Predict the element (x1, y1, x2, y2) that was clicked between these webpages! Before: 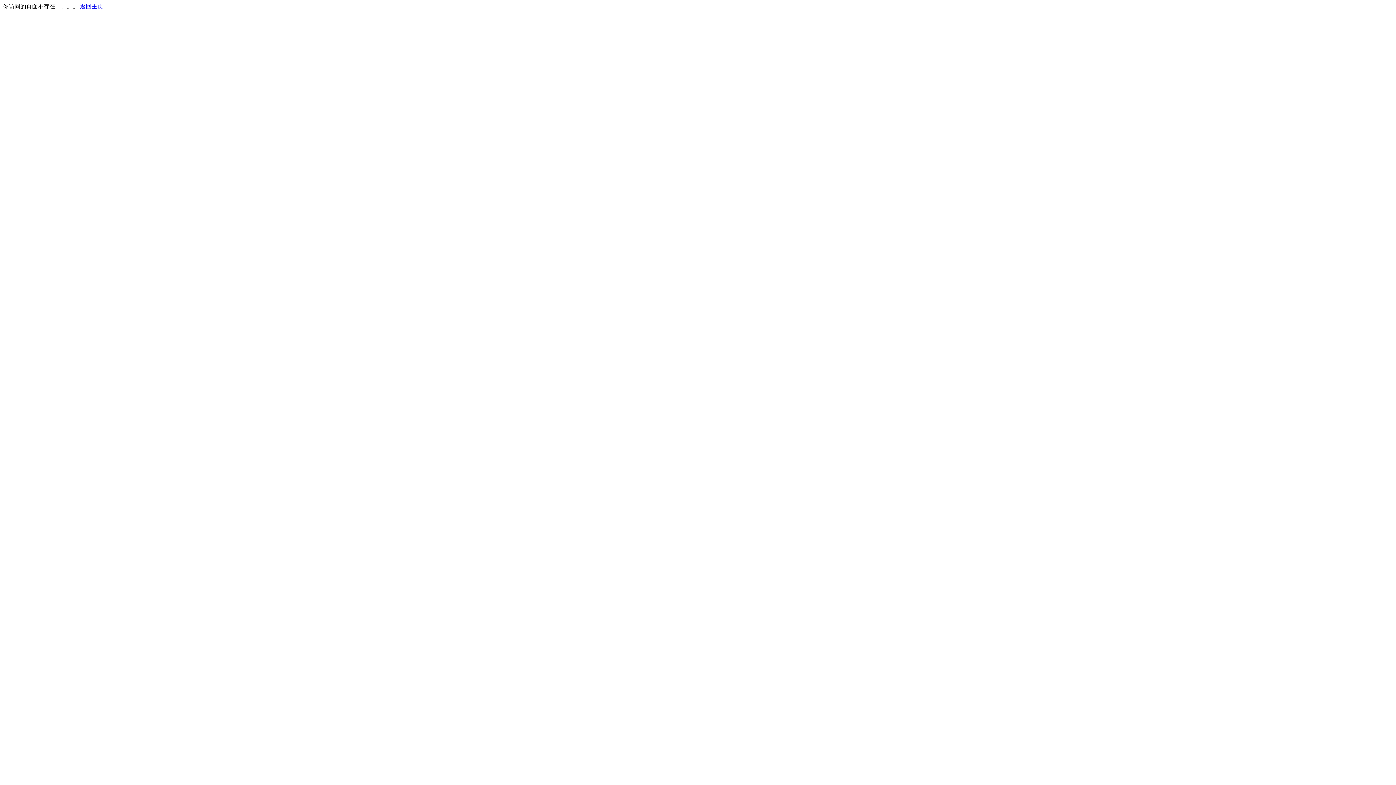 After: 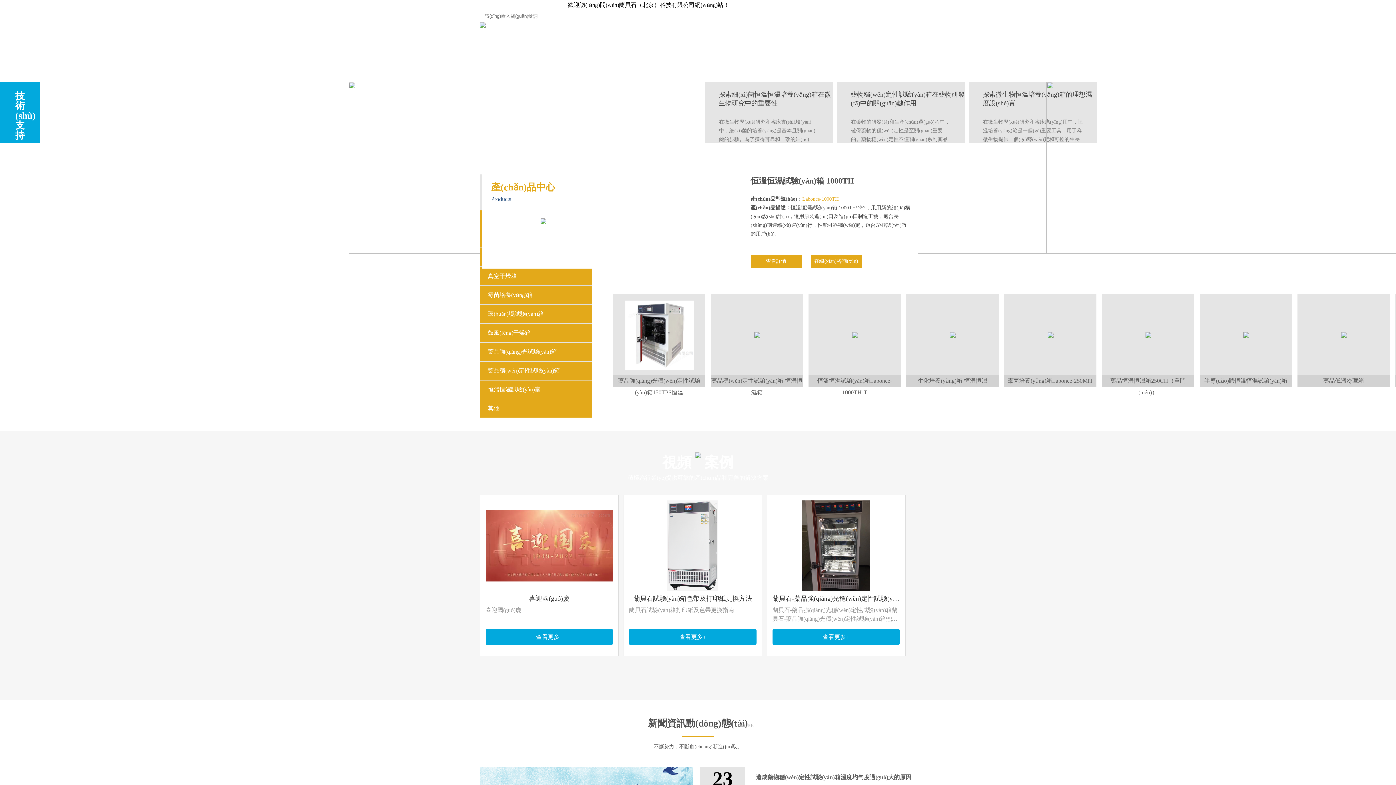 Action: bbox: (80, 3, 103, 9) label: 返回主页